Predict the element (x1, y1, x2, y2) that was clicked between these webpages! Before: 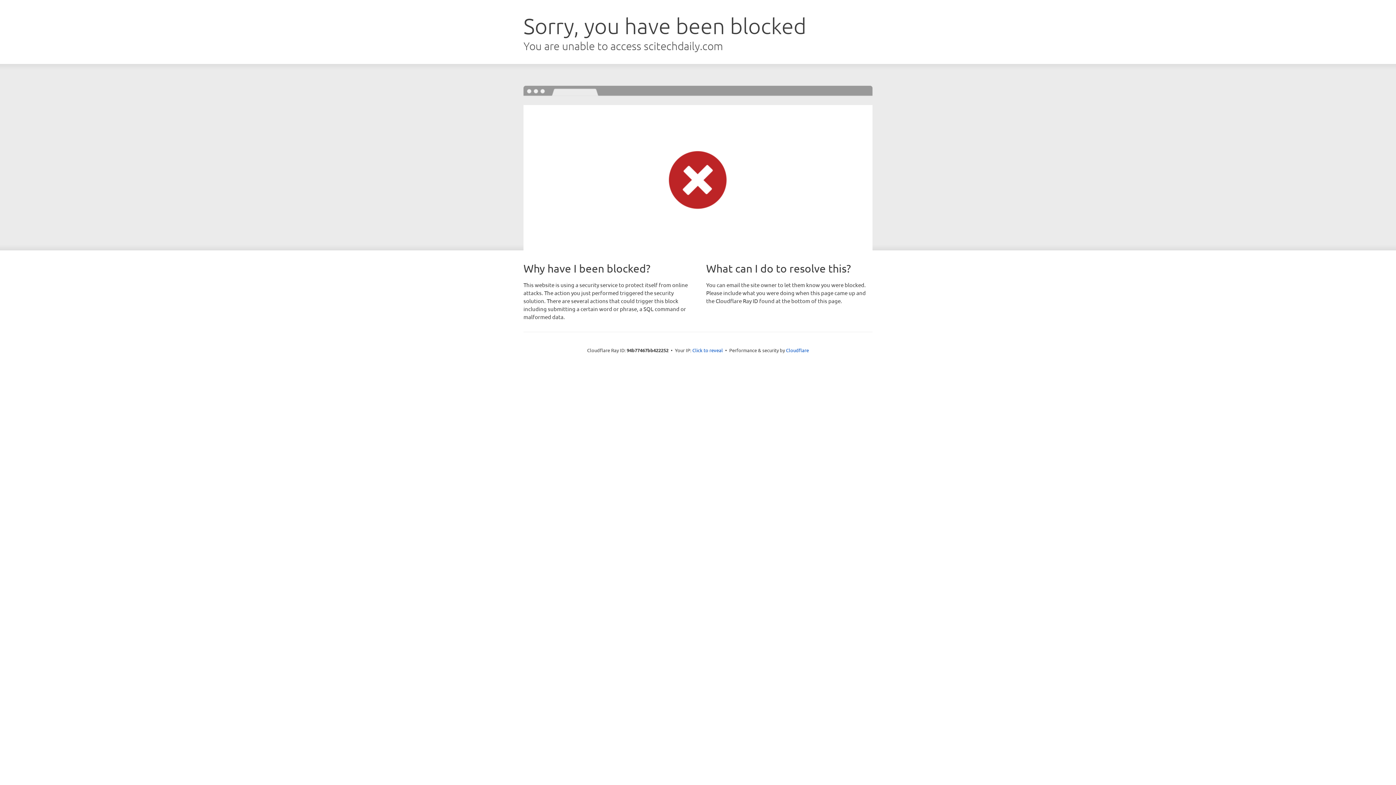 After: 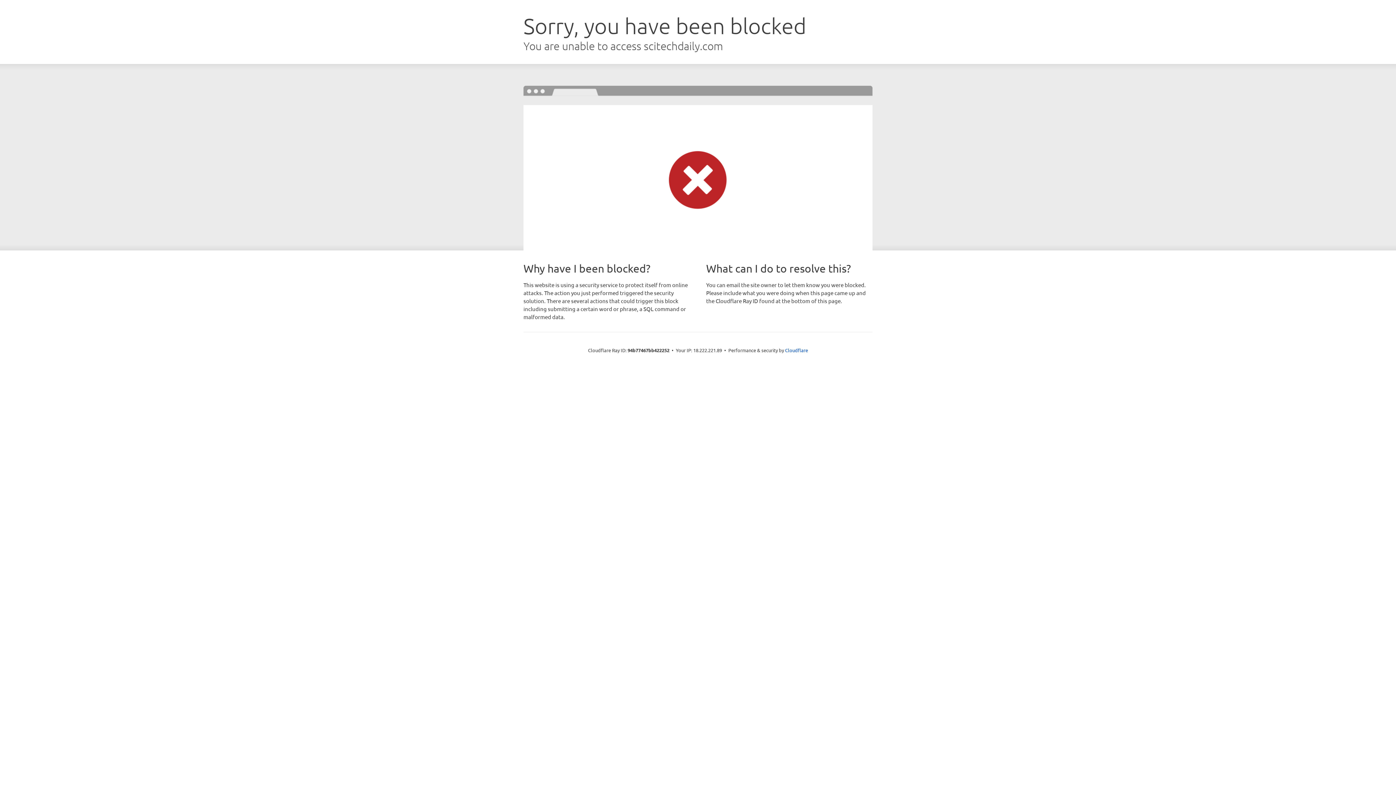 Action: label: Click to reveal bbox: (692, 346, 723, 353)